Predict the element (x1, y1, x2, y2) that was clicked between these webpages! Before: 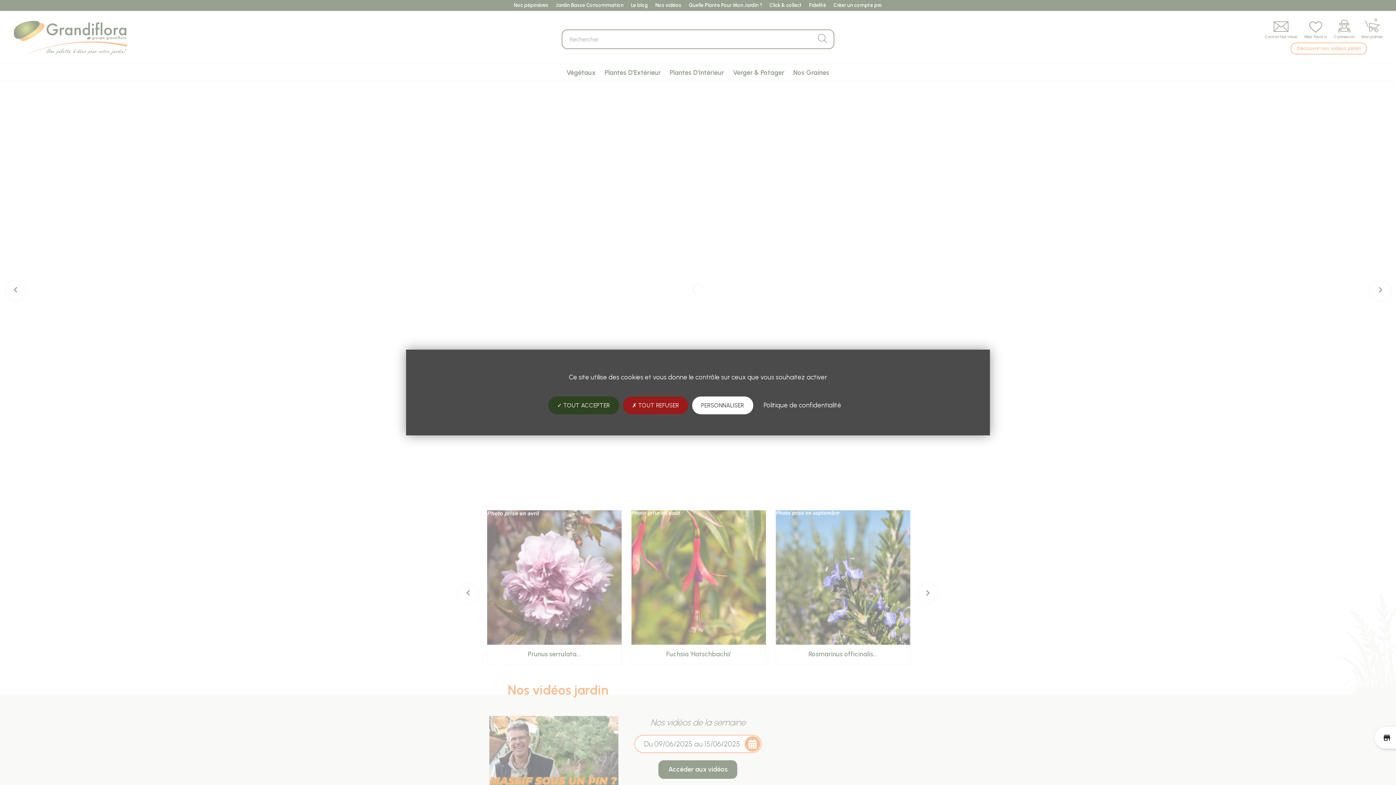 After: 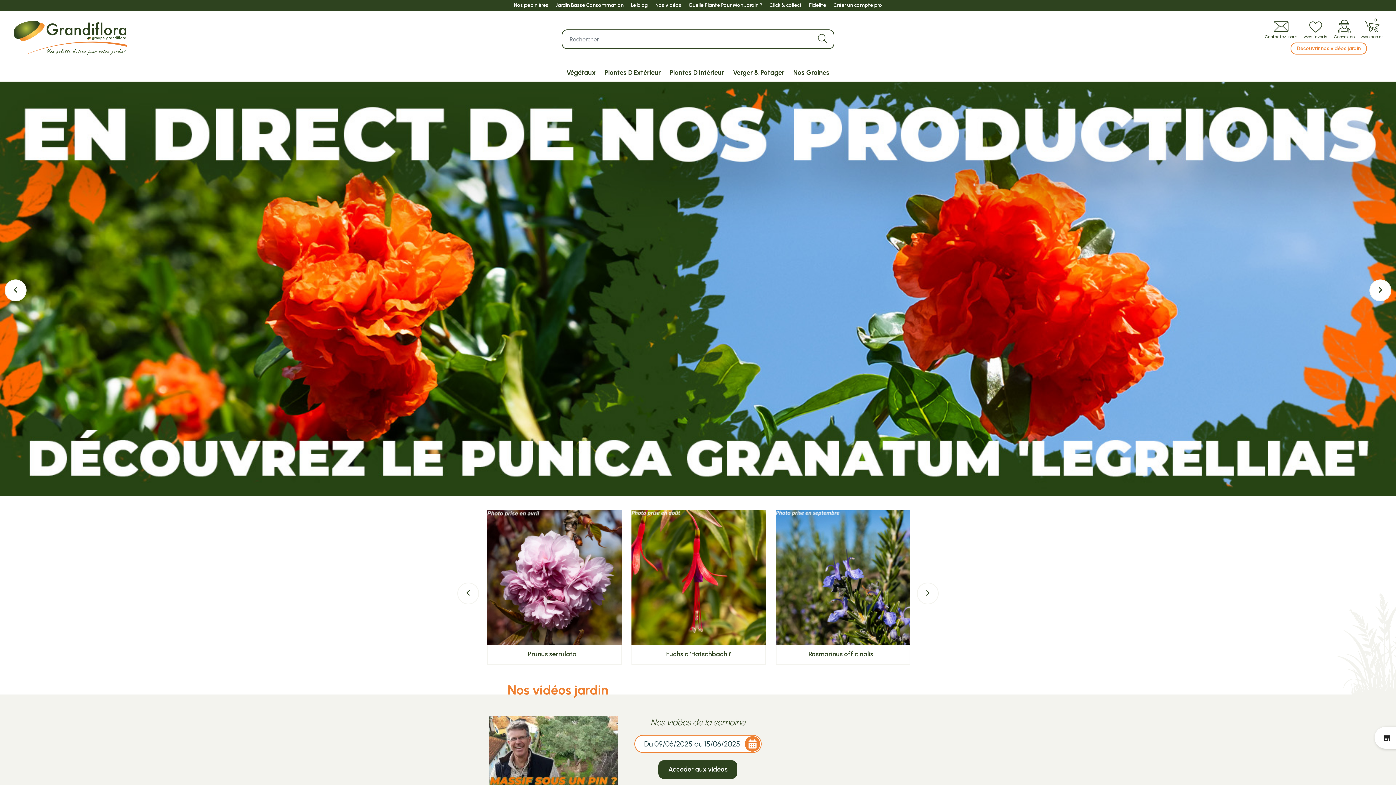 Action: label:  TOUT REFUSER bbox: (623, 396, 688, 414)